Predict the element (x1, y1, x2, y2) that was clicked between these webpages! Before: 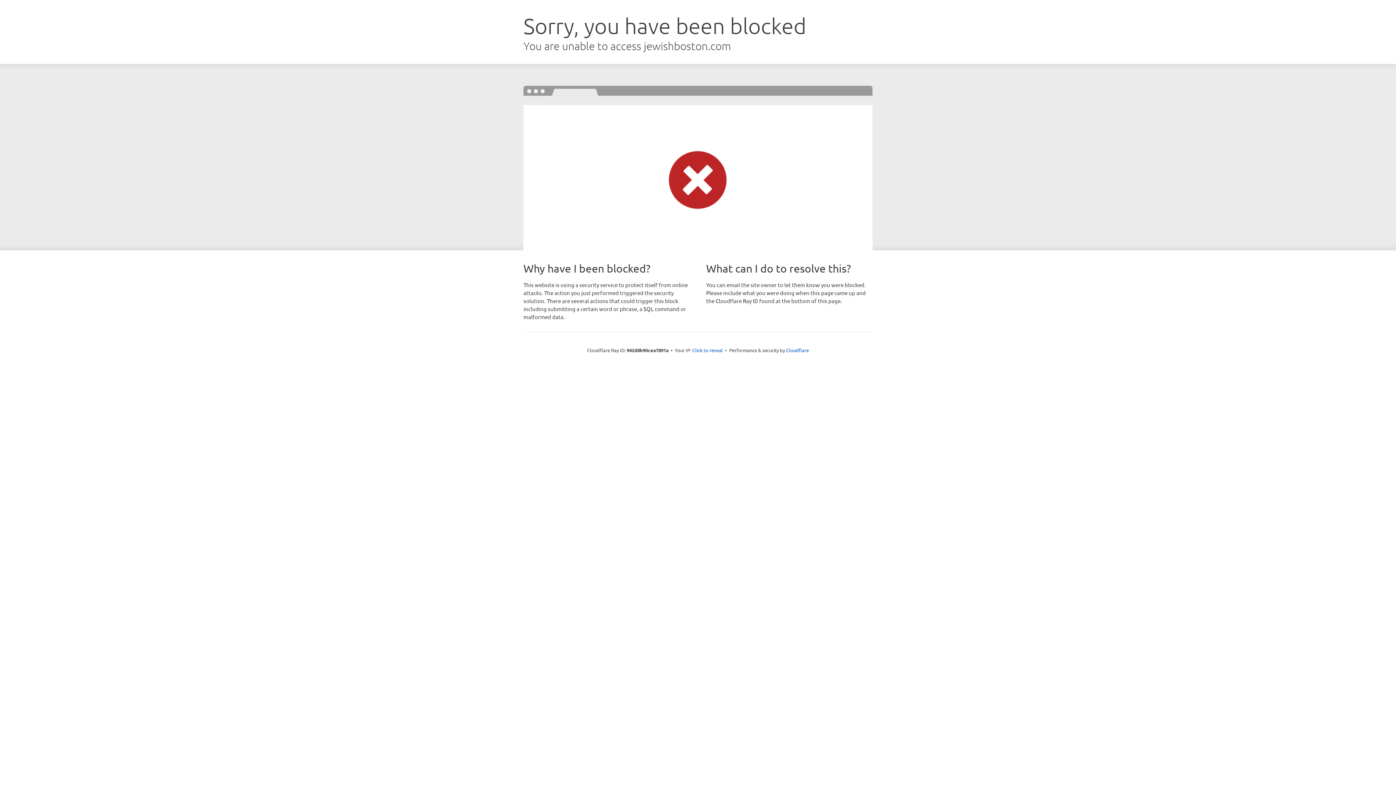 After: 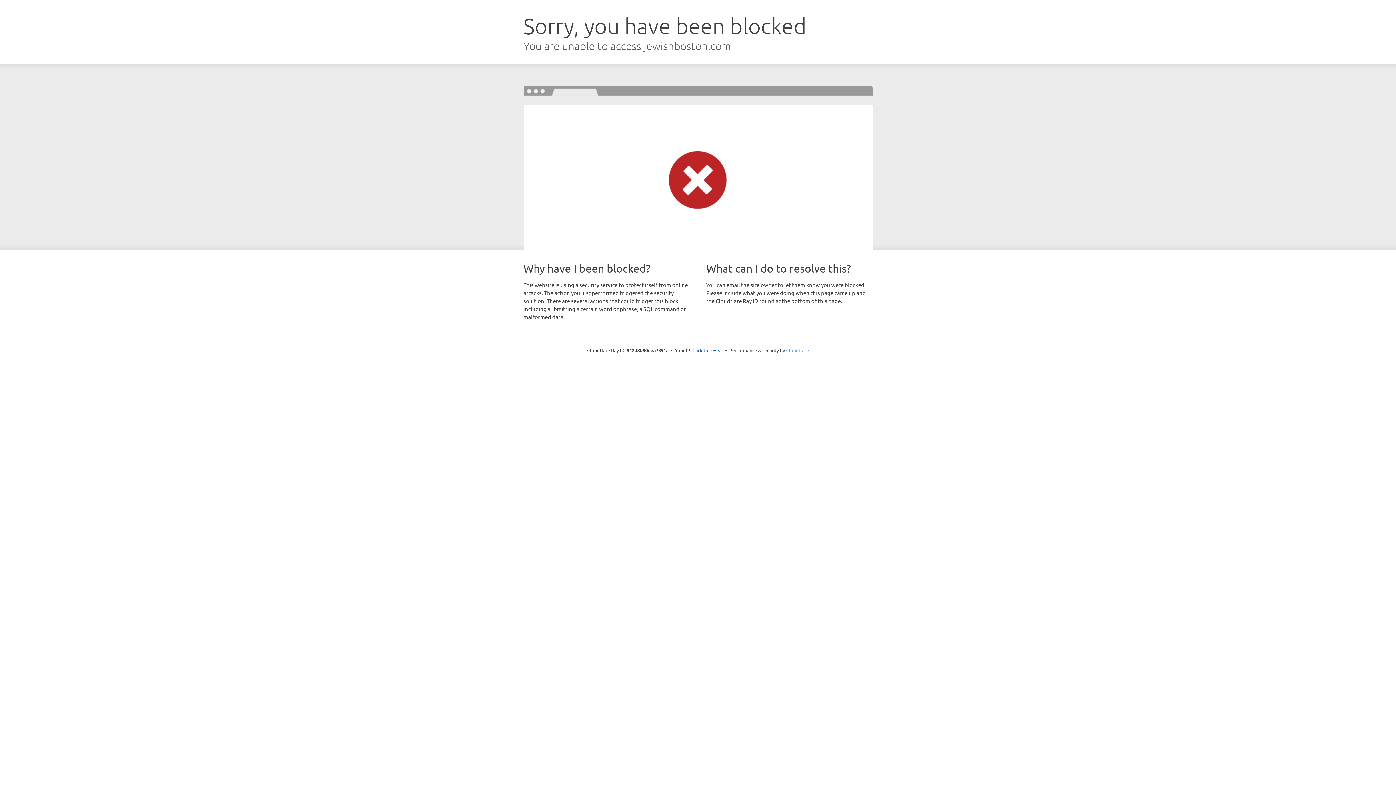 Action: label: Cloudflare bbox: (786, 347, 809, 353)